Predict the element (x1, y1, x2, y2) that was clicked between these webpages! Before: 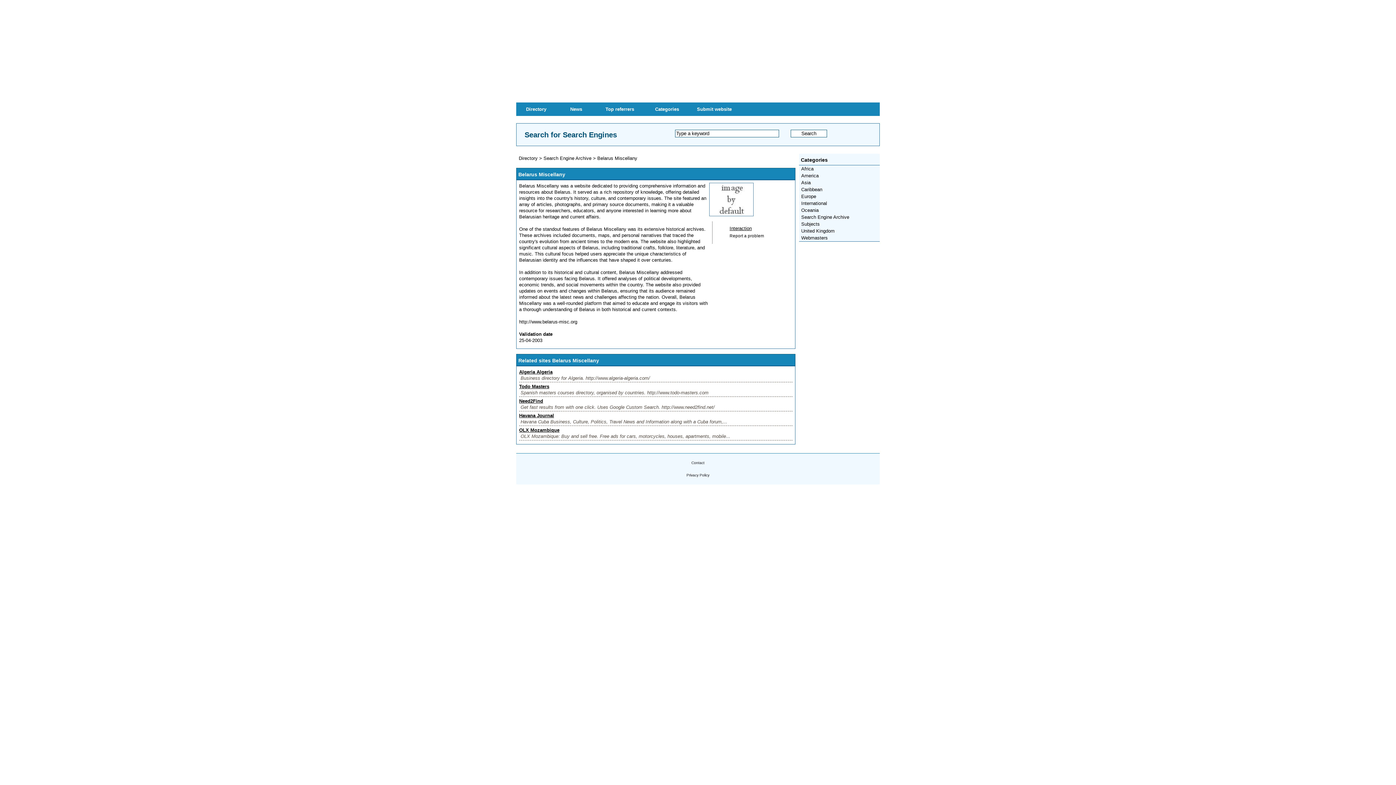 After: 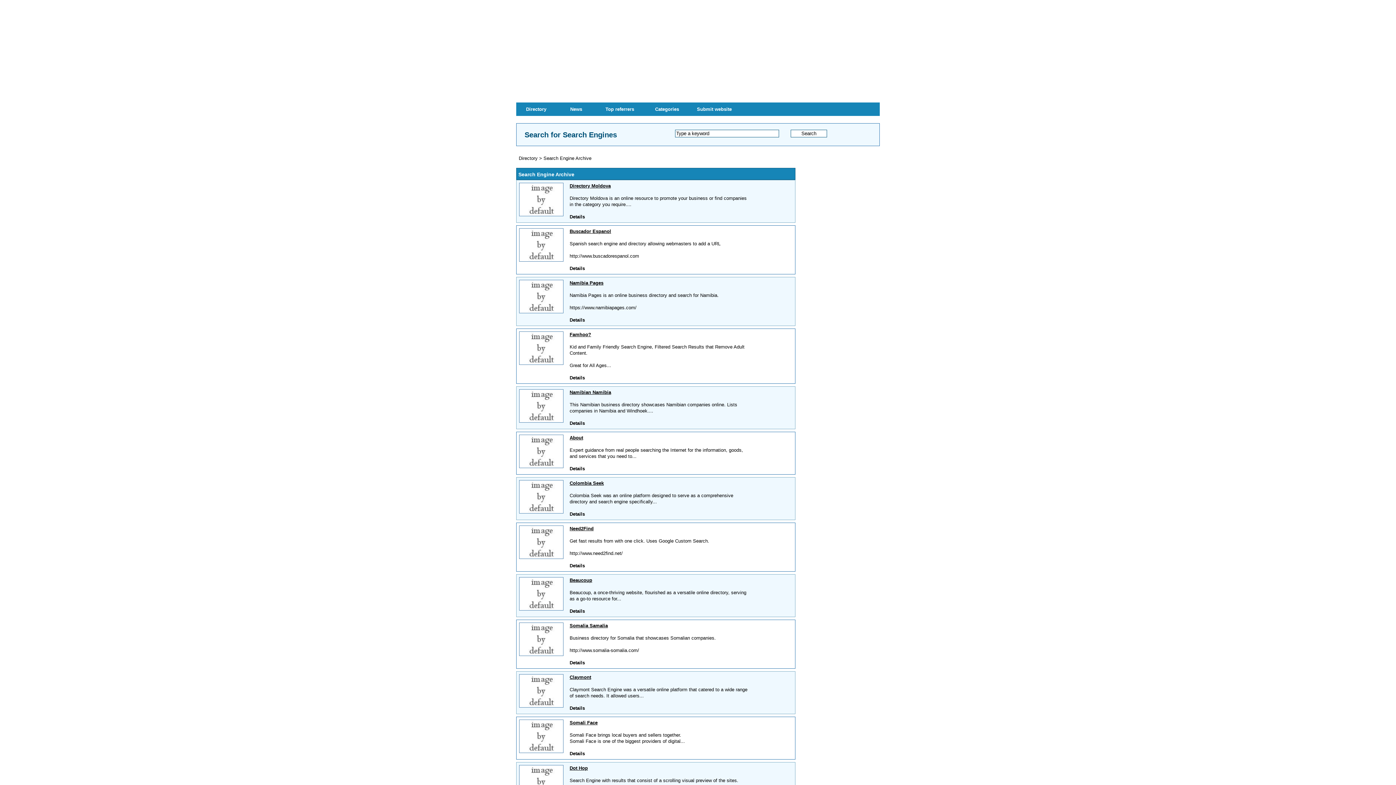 Action: label: Search Engine Archive bbox: (543, 155, 591, 161)